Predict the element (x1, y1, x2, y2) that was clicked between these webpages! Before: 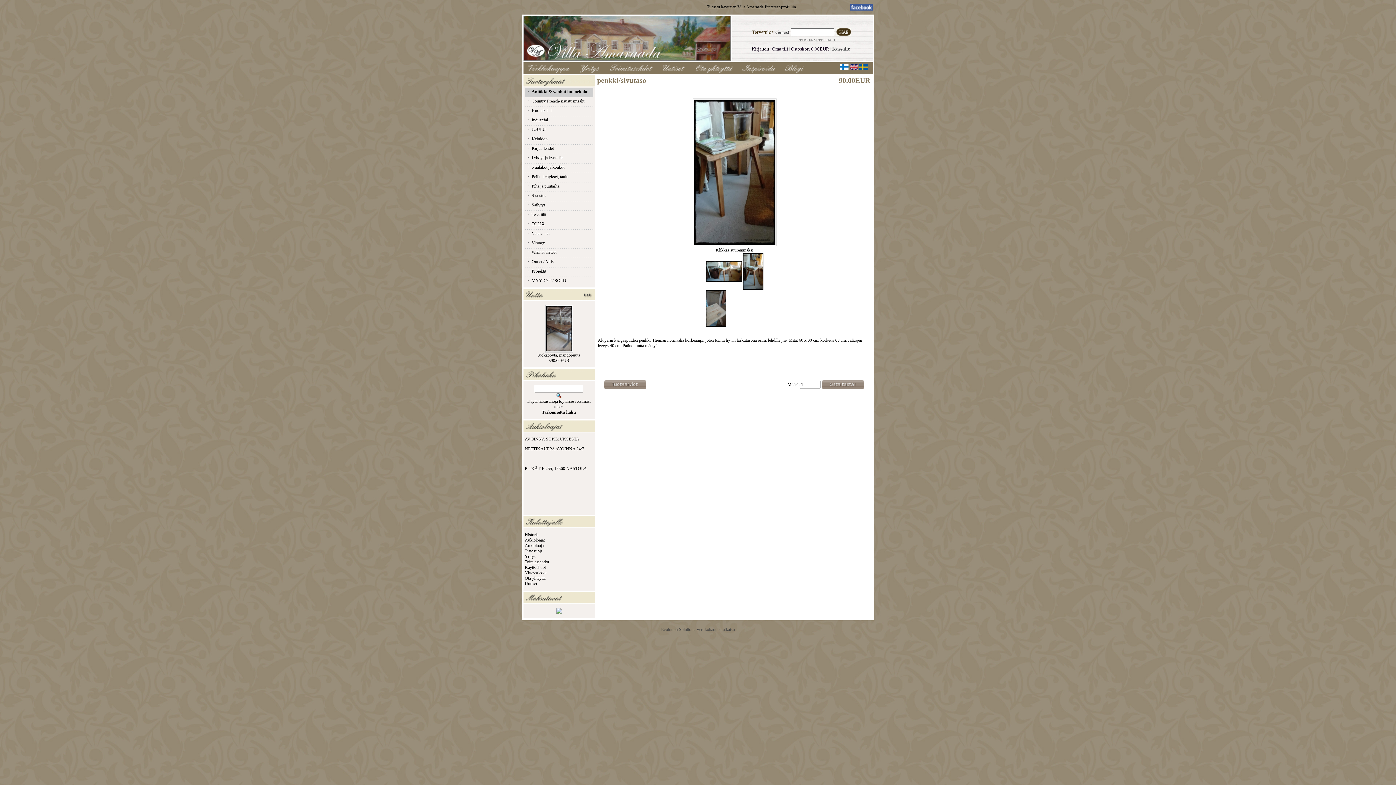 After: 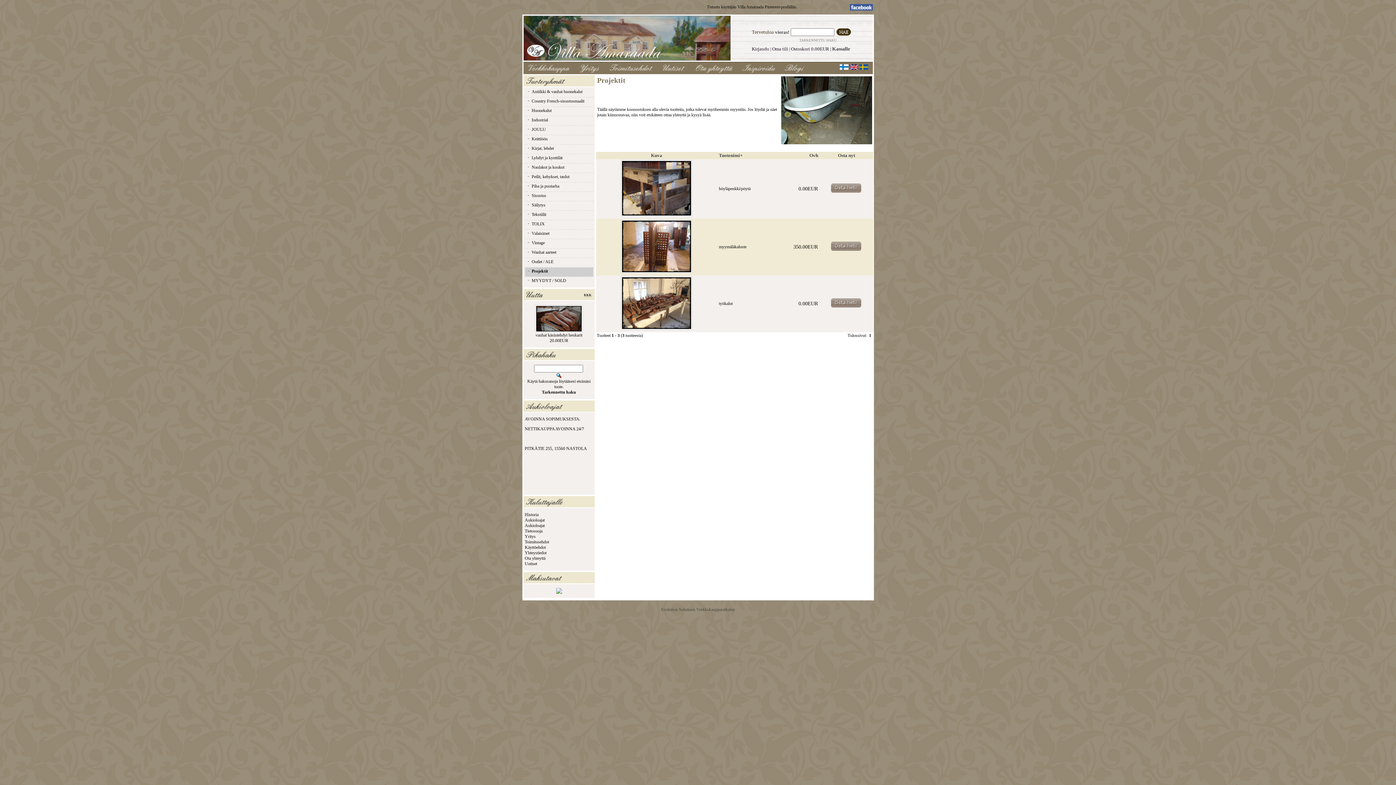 Action: label: Projektit bbox: (524, 267, 593, 276)